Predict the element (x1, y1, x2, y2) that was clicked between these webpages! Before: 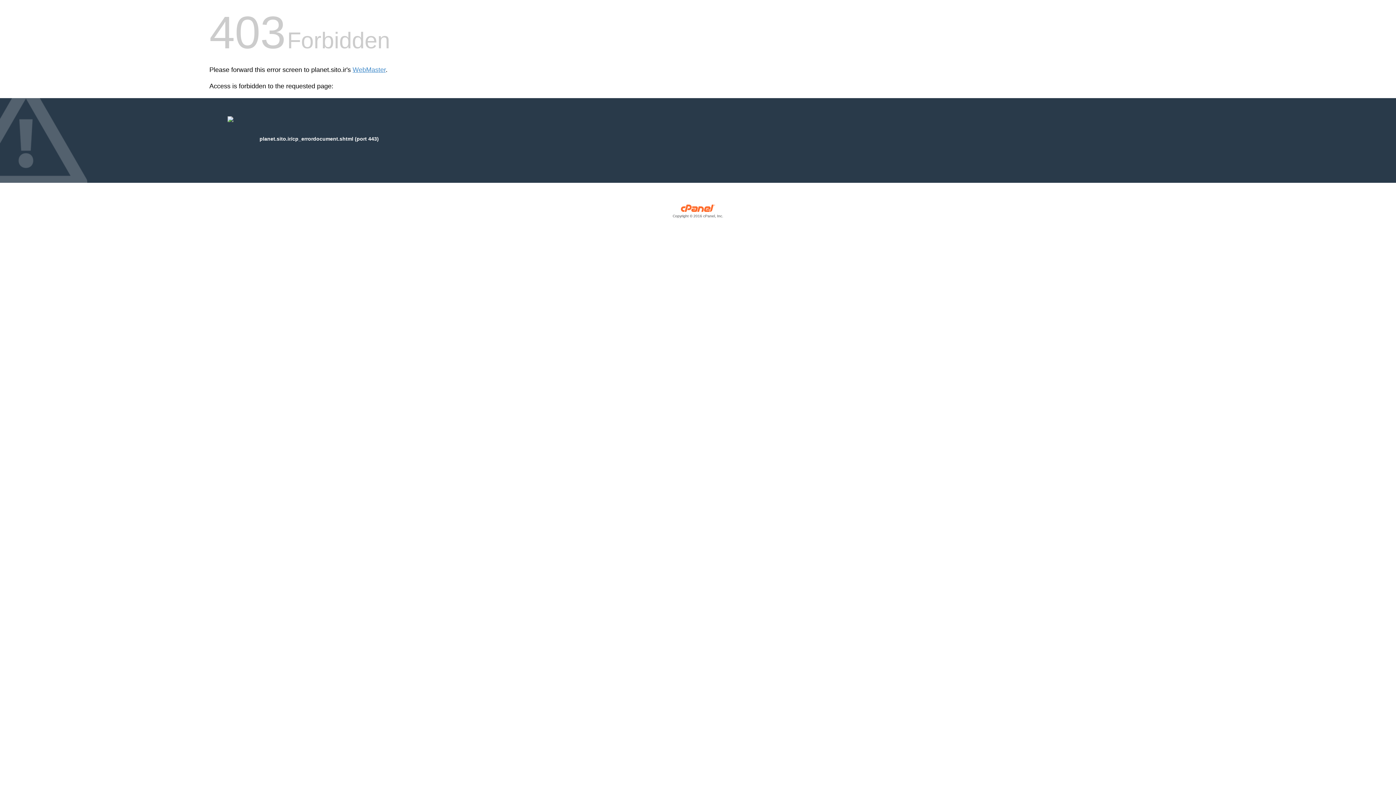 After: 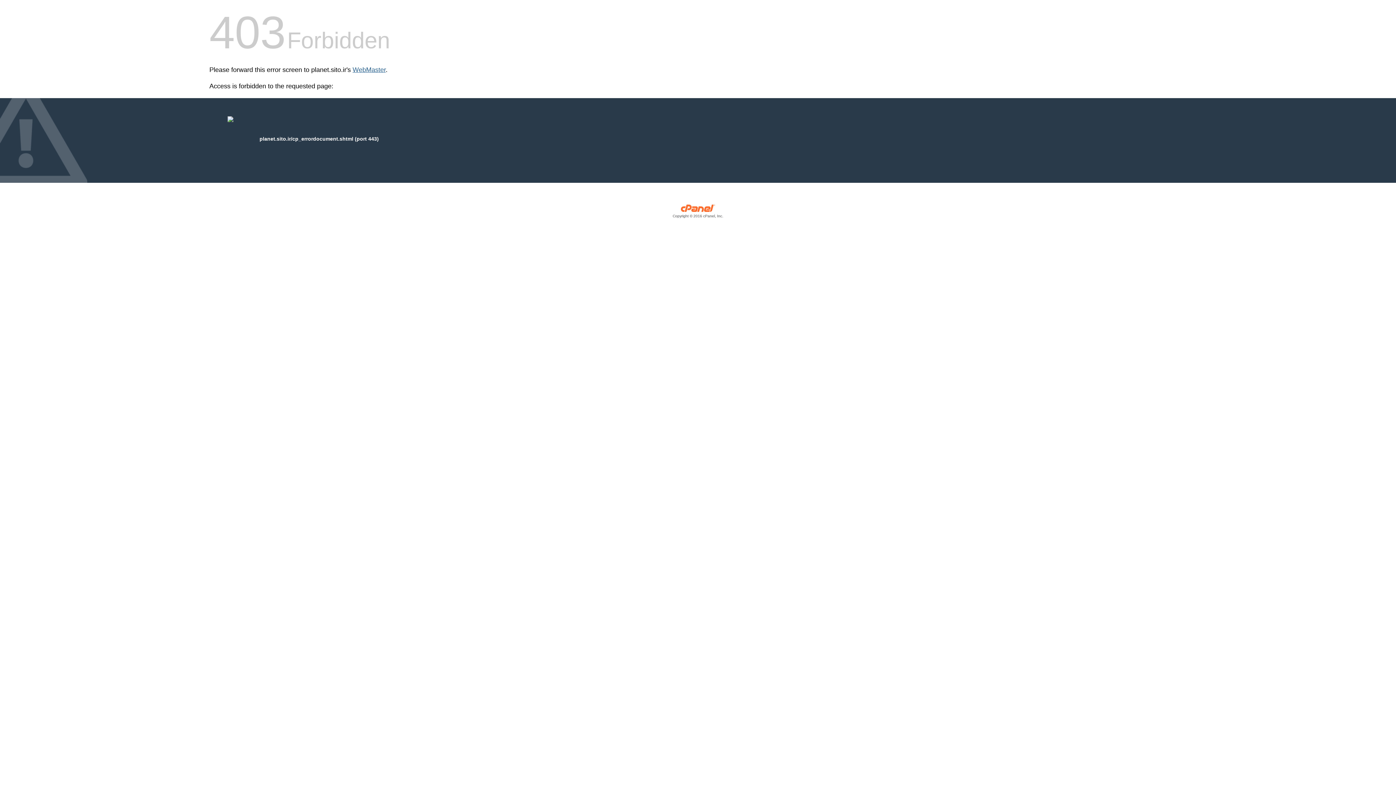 Action: label: WebMaster bbox: (352, 66, 385, 73)